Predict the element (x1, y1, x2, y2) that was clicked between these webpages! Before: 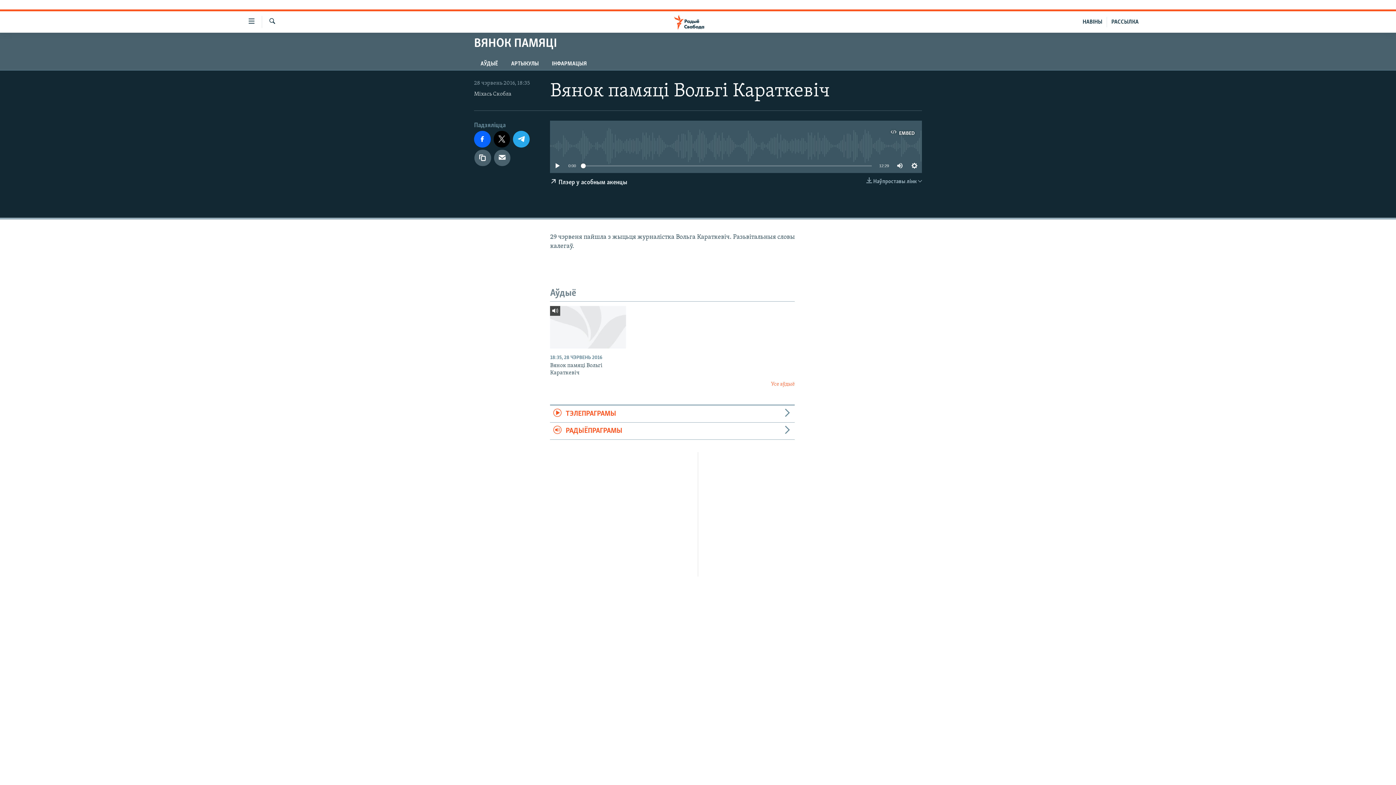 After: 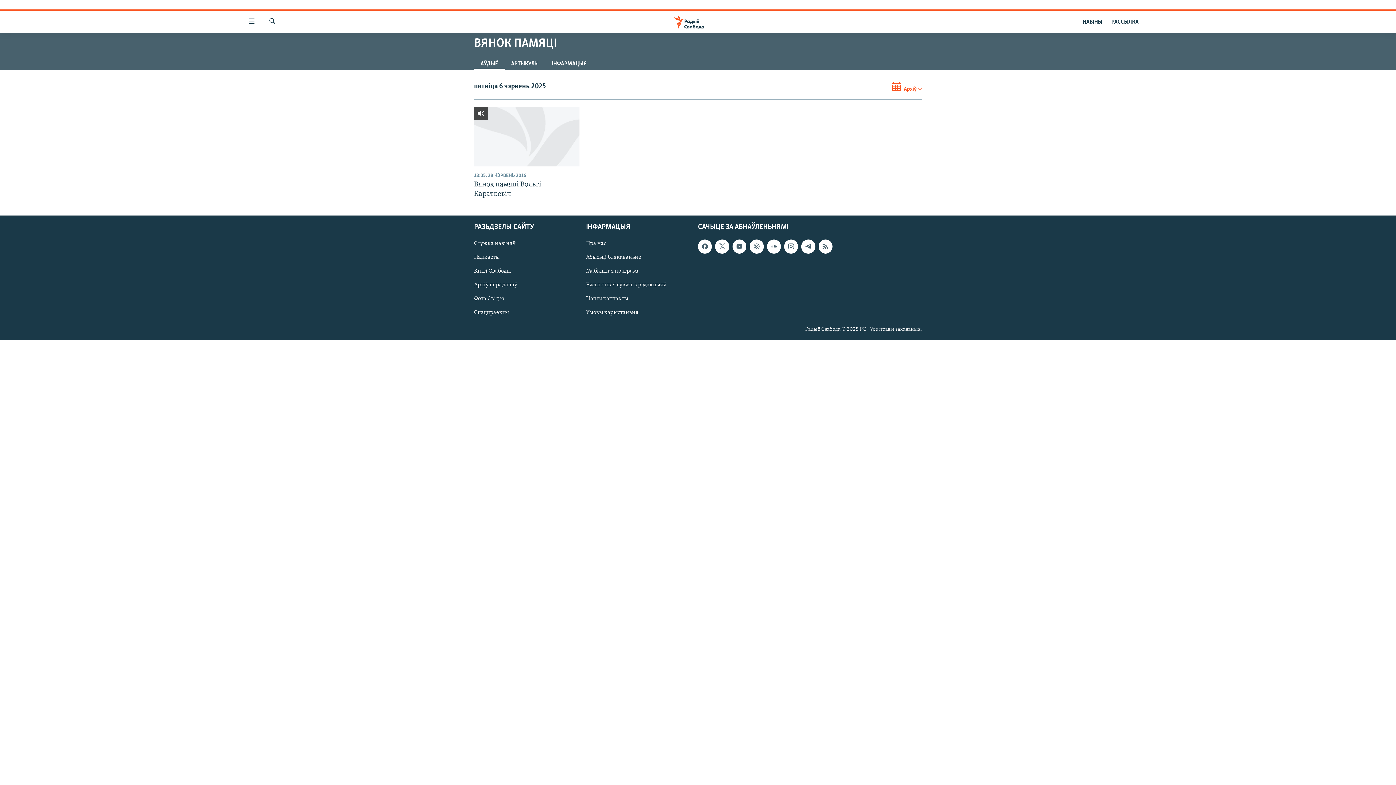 Action: label: Усе аўдыё bbox: (550, 380, 794, 388)